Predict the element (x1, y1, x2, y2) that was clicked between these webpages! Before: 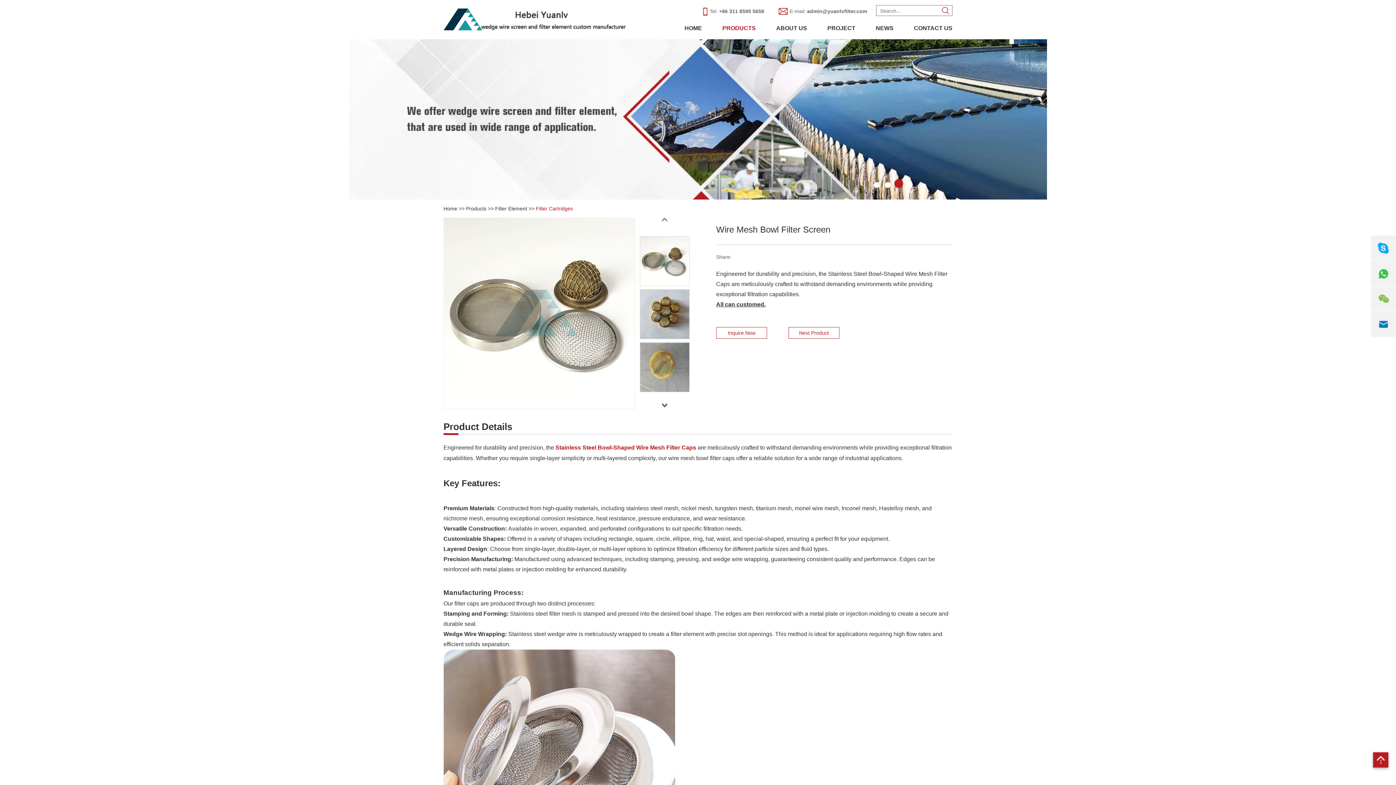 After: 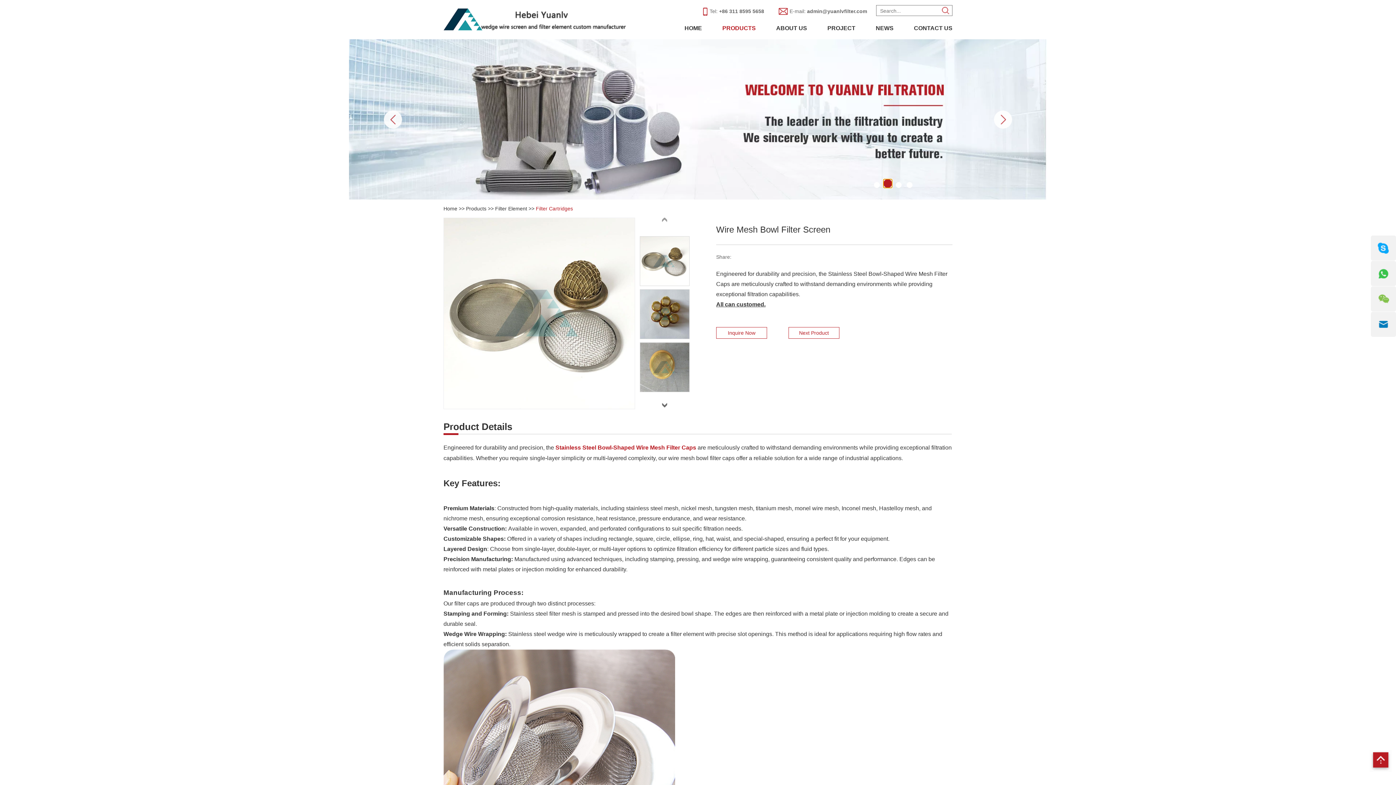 Action: label: 2 bbox: (883, 179, 892, 188)